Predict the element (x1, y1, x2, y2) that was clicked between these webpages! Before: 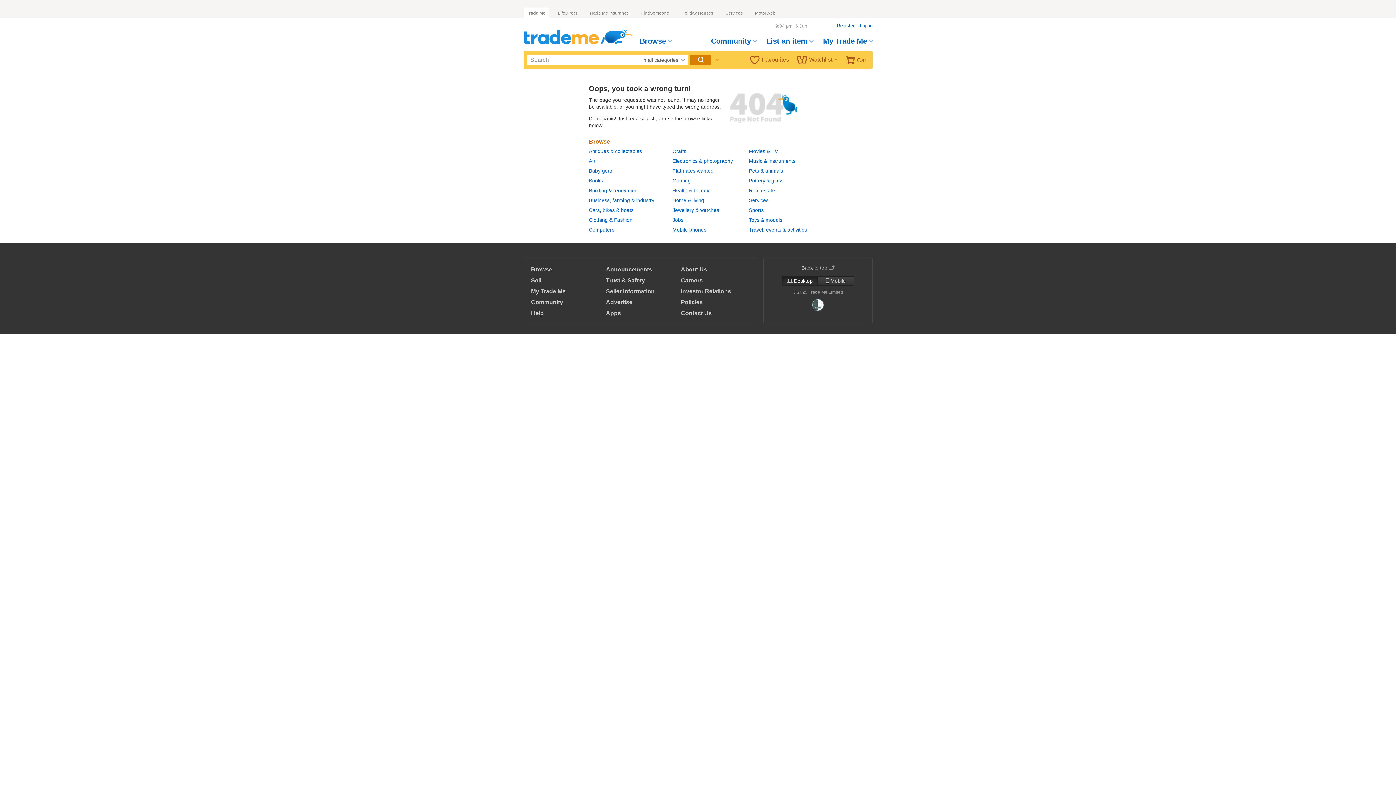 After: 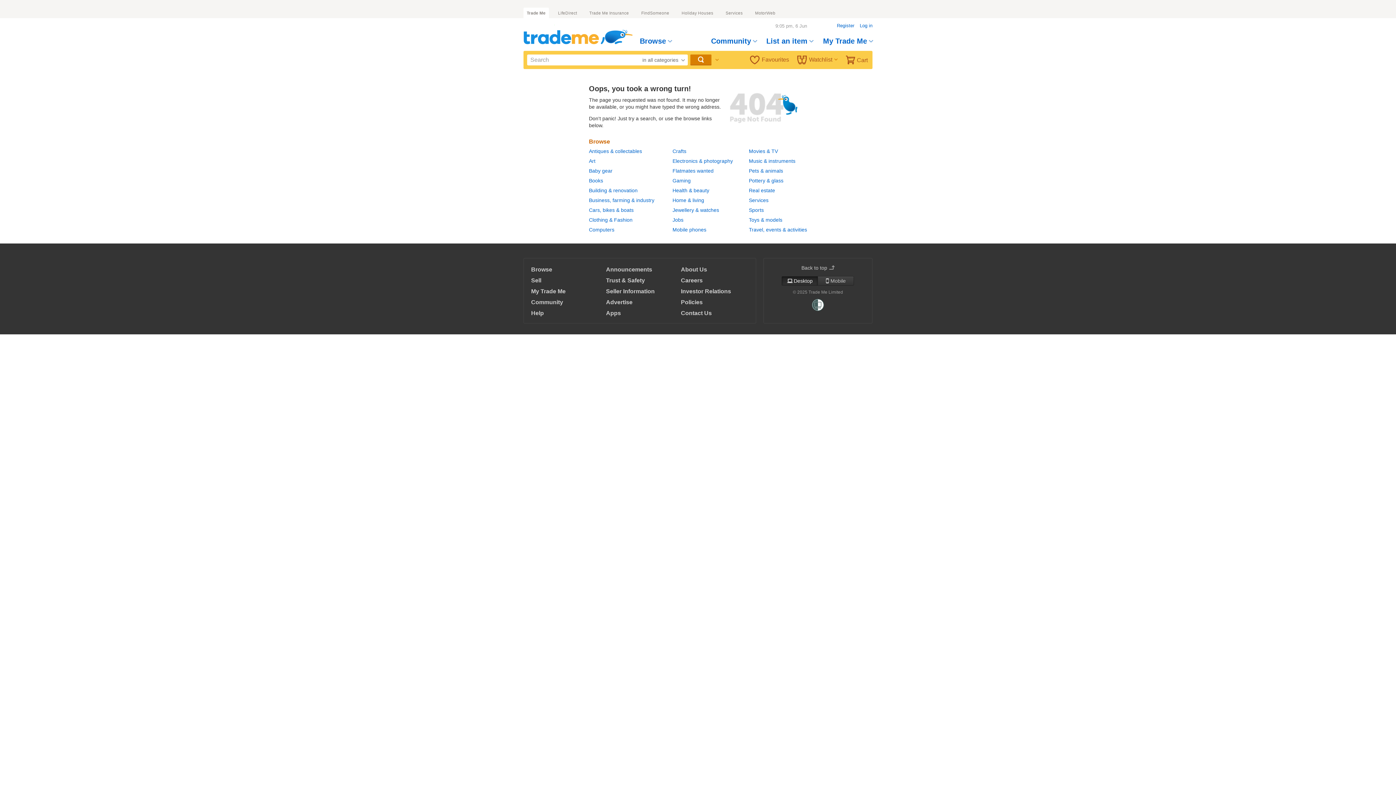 Action: bbox: (749, 158, 795, 164) label: Music & instruments